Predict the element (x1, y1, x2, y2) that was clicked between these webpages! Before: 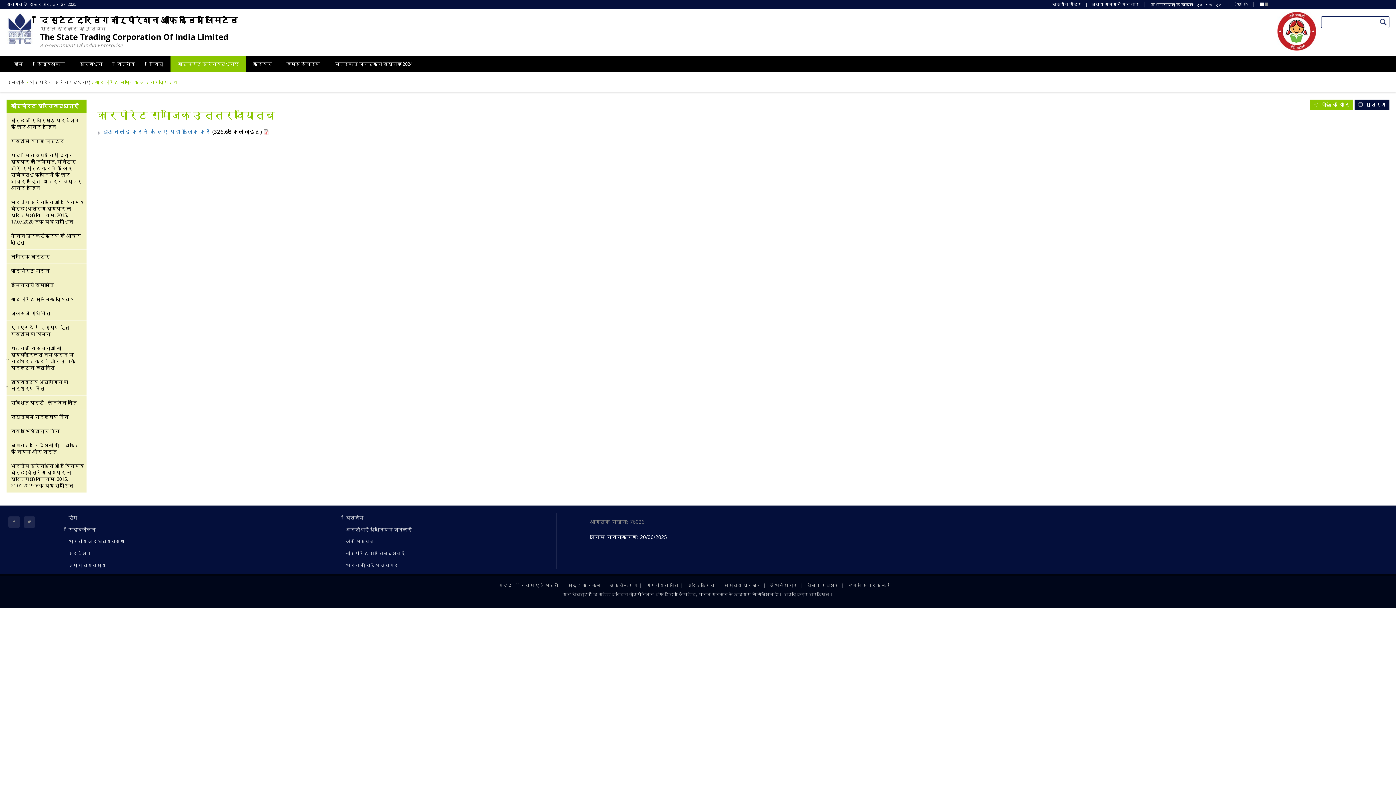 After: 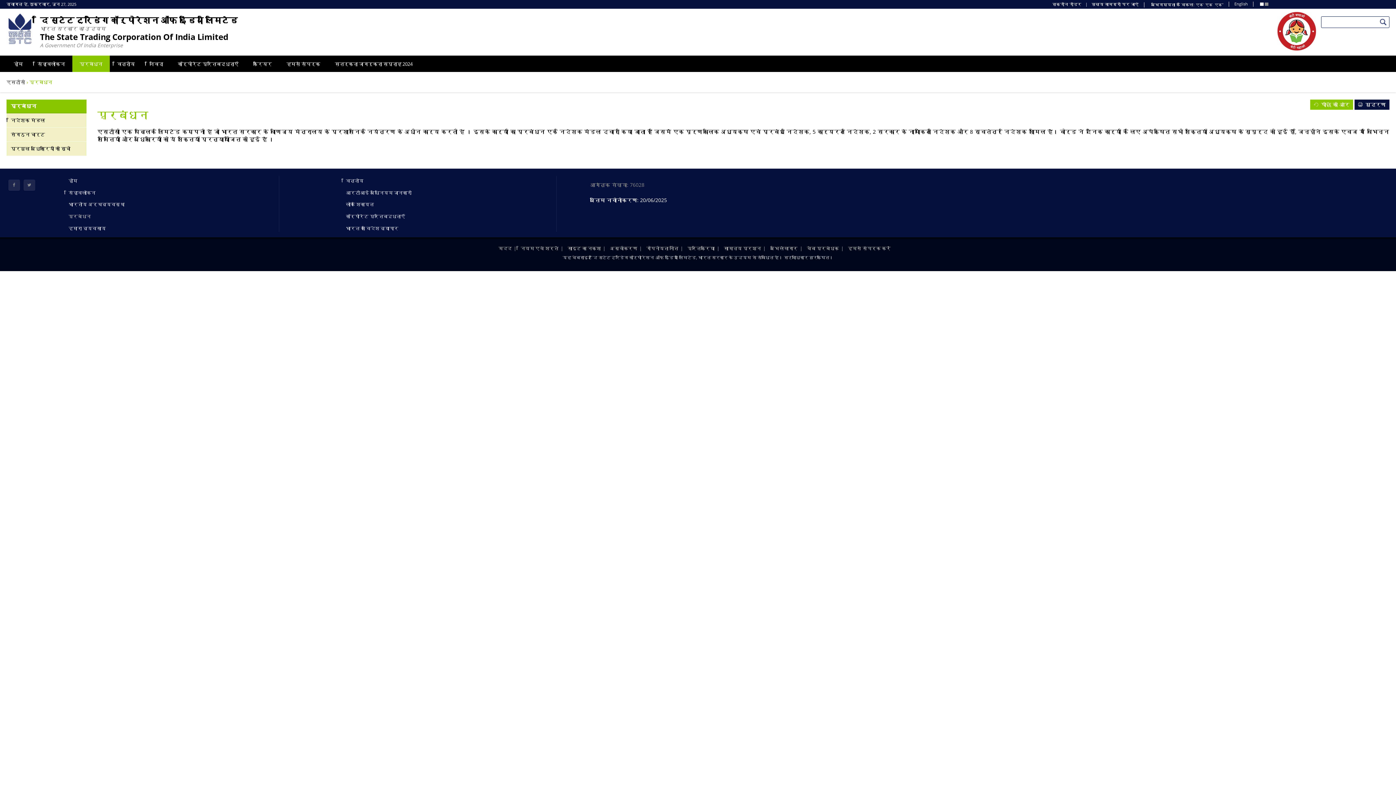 Action: label: प्रबंधन bbox: (72, 55, 109, 72)